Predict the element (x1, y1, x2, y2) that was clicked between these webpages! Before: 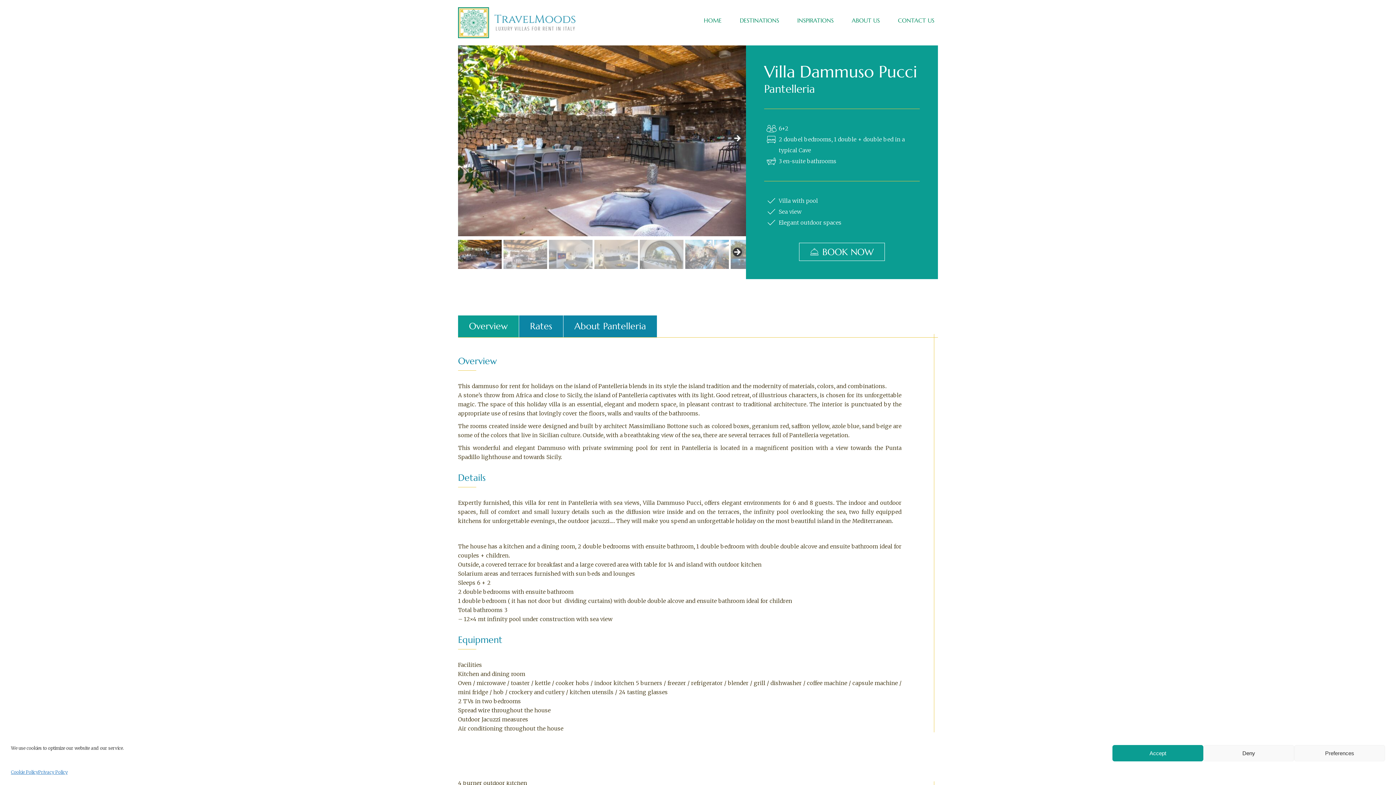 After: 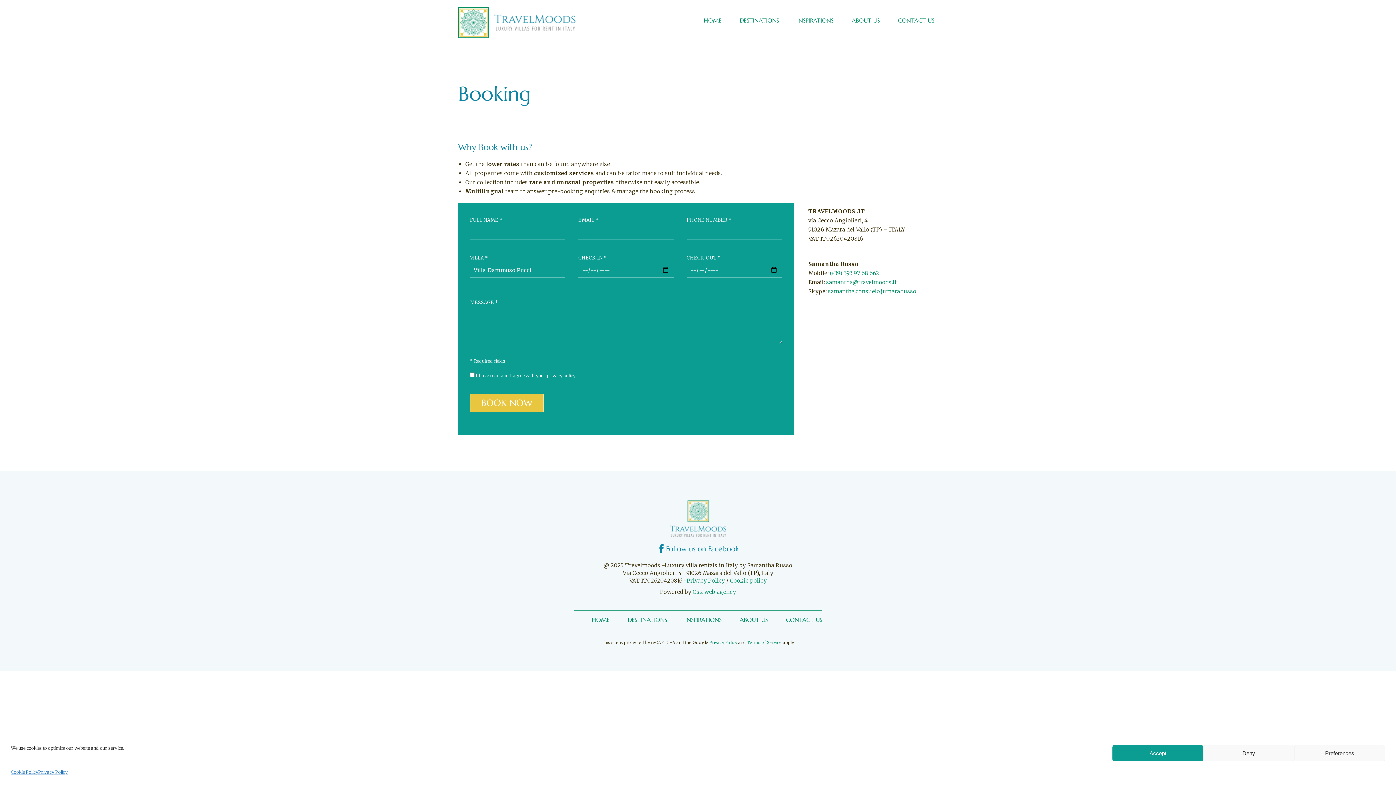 Action: label: BOOK NOW bbox: (799, 242, 885, 261)